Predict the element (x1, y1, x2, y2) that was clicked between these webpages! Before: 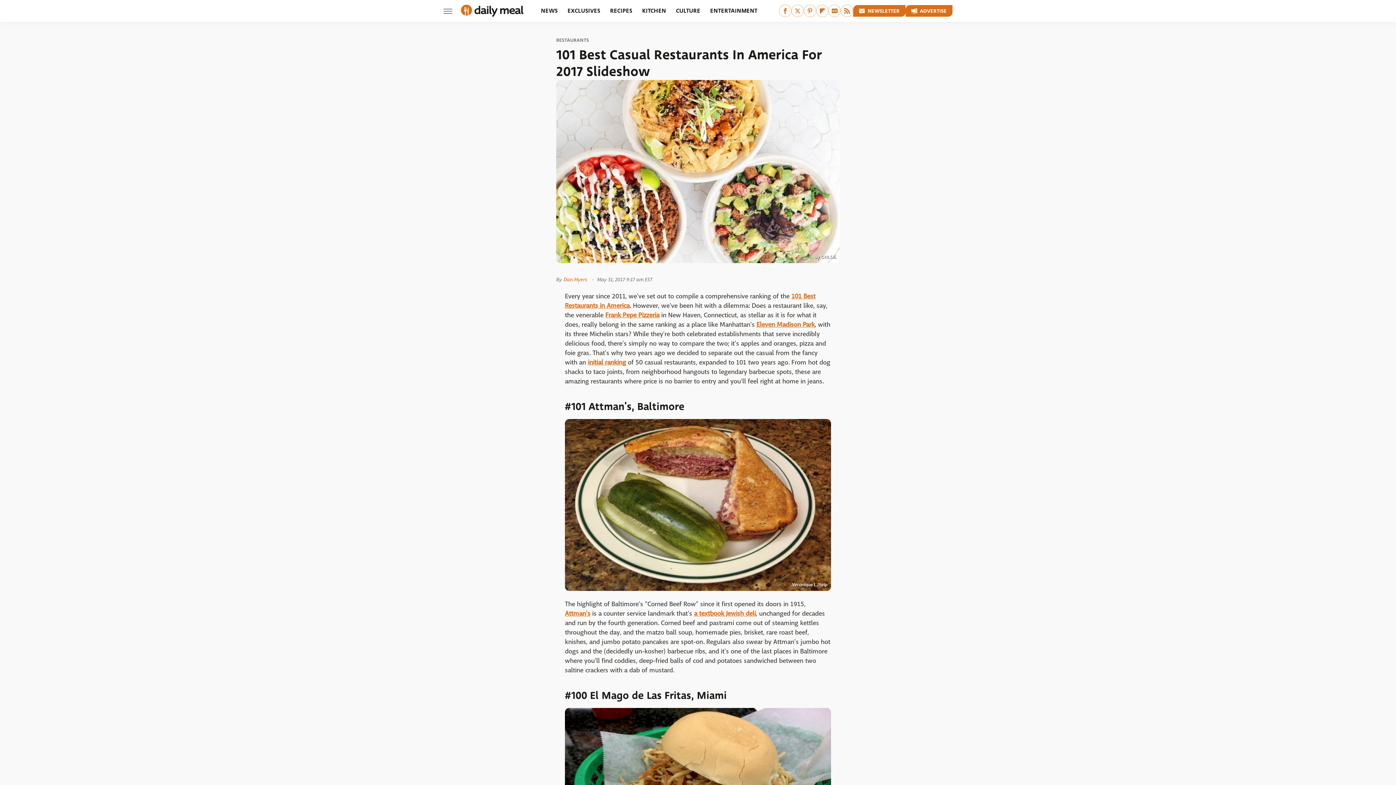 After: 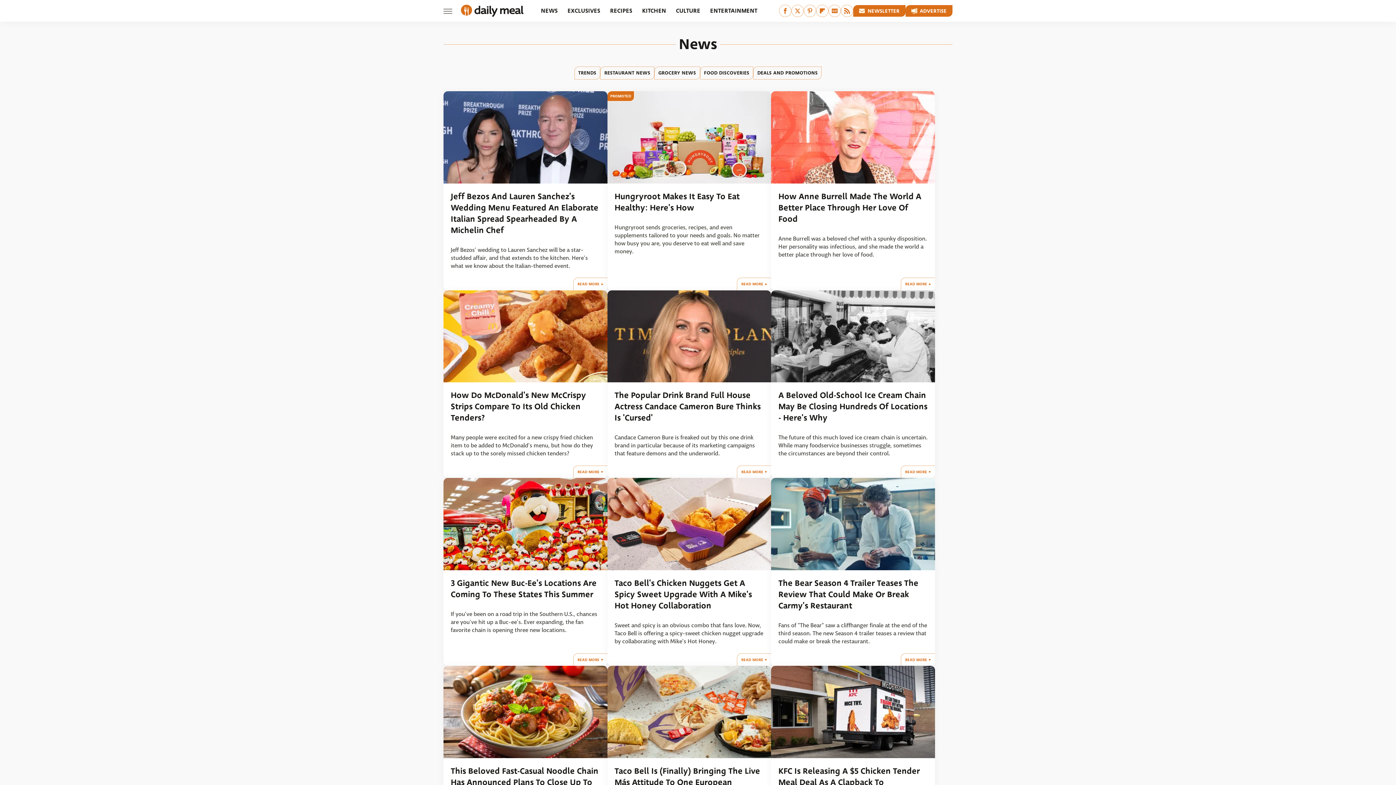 Action: label: NEWS bbox: (541, 0, 557, 21)